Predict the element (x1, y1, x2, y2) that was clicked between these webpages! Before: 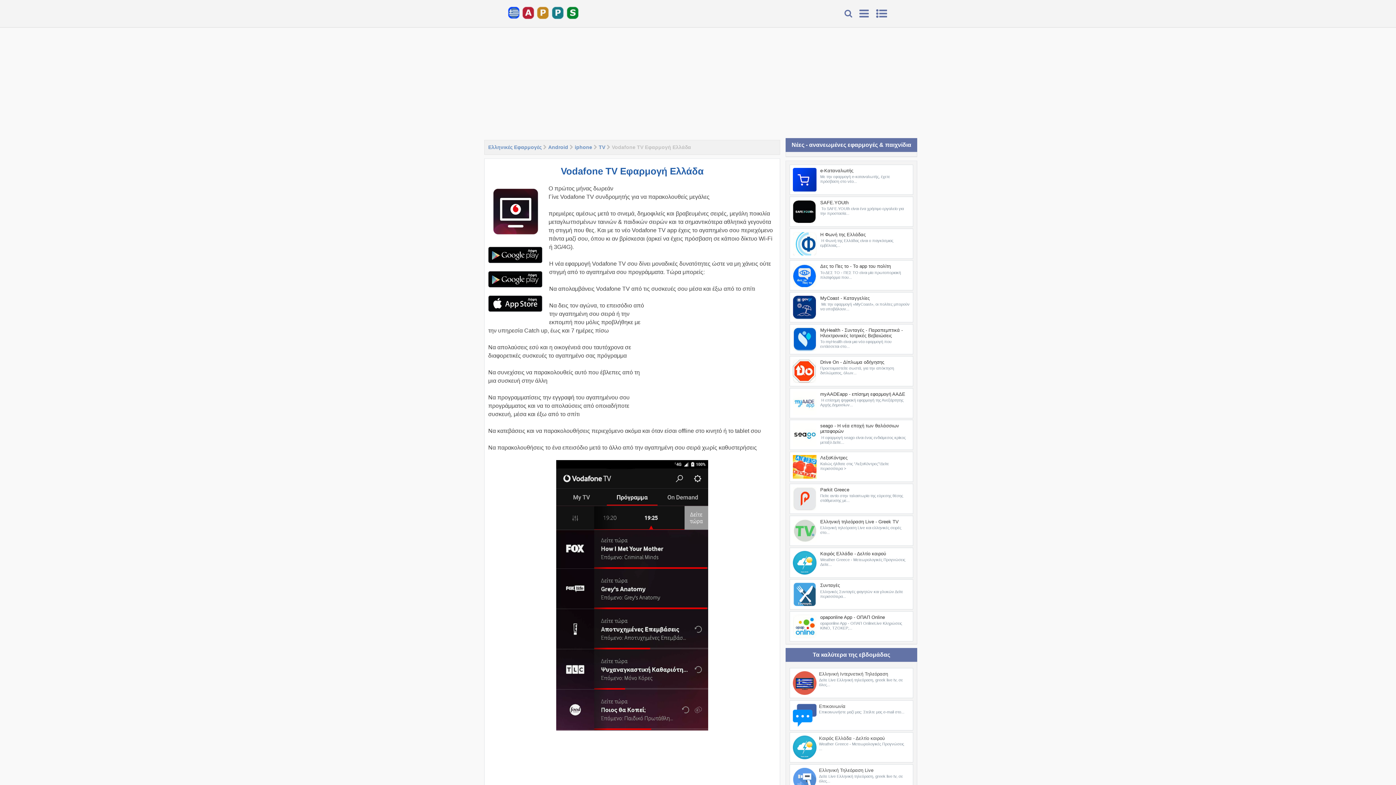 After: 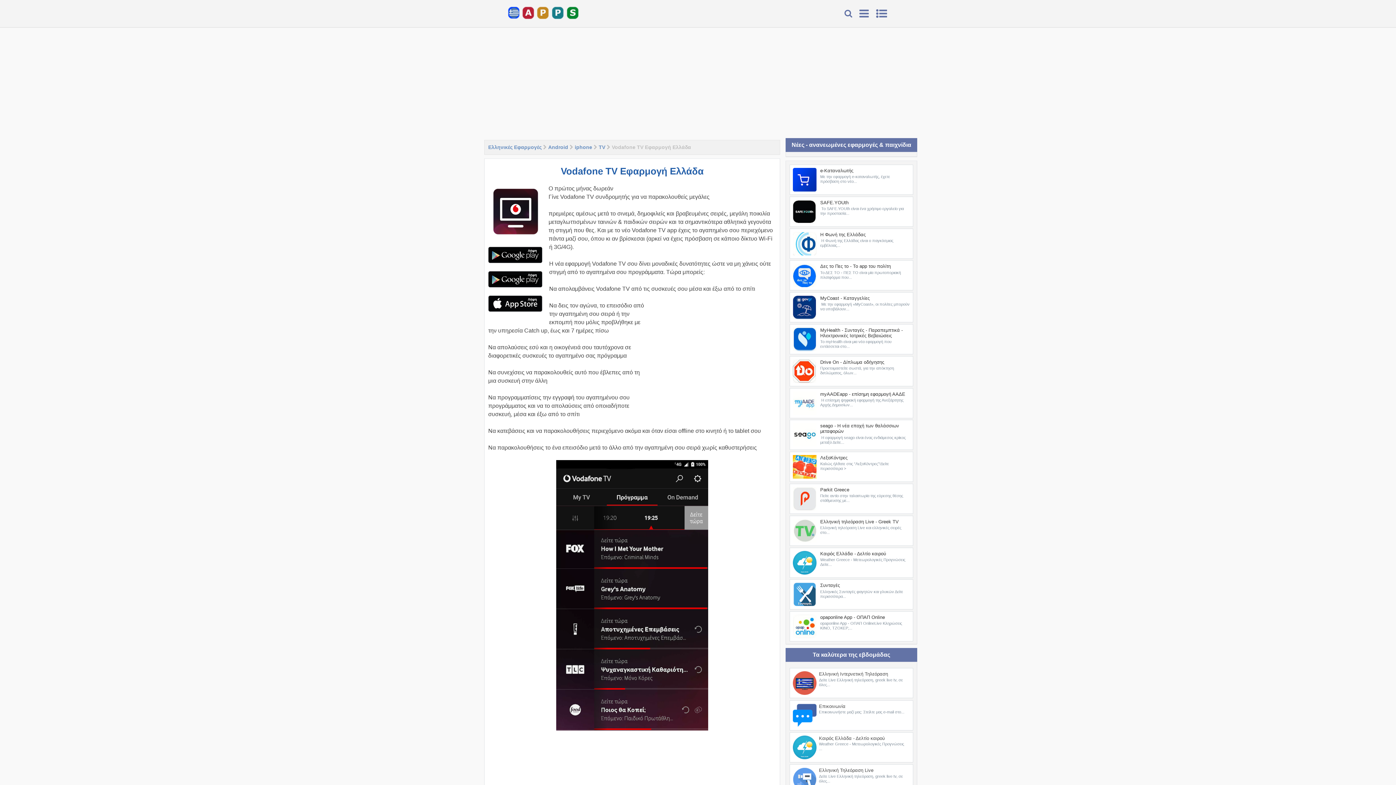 Action: bbox: (488, 246, 543, 265)